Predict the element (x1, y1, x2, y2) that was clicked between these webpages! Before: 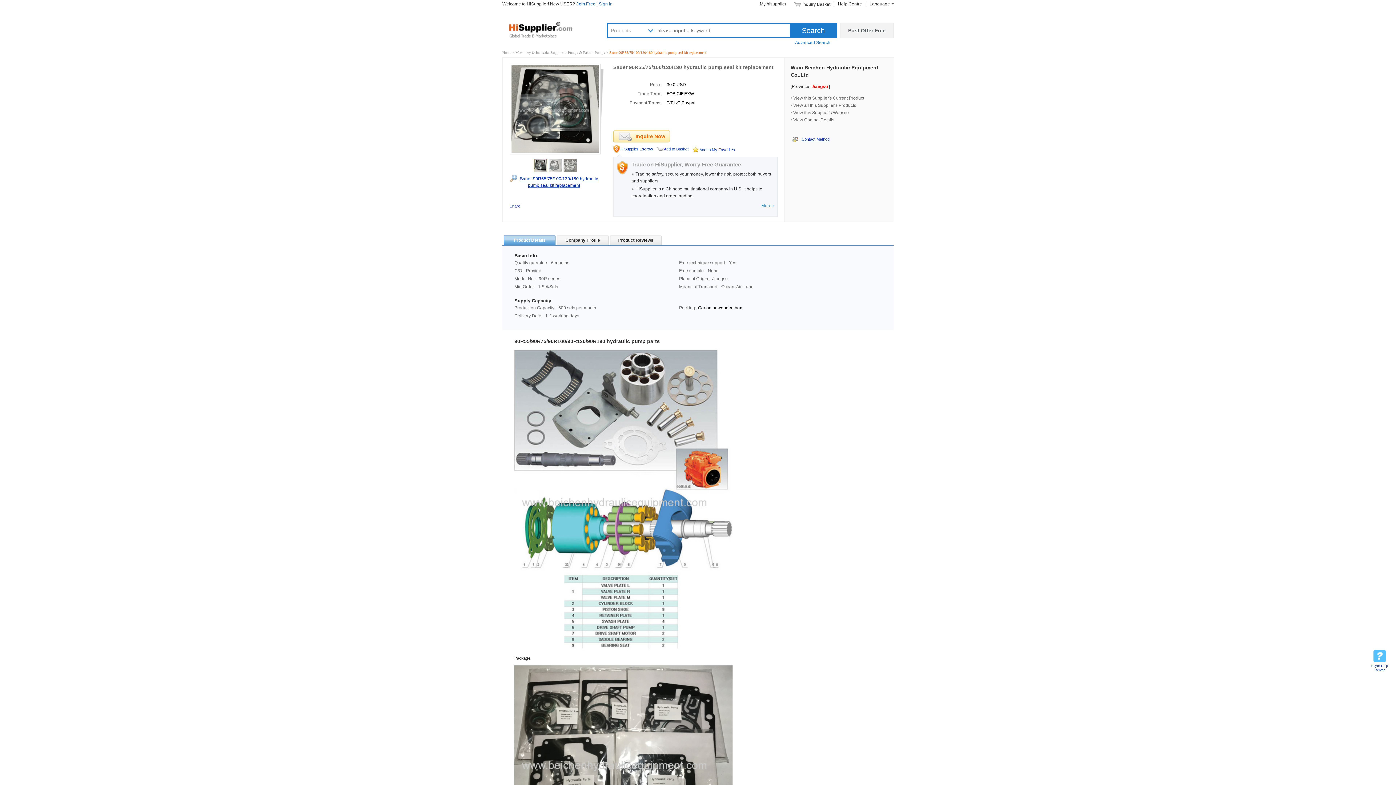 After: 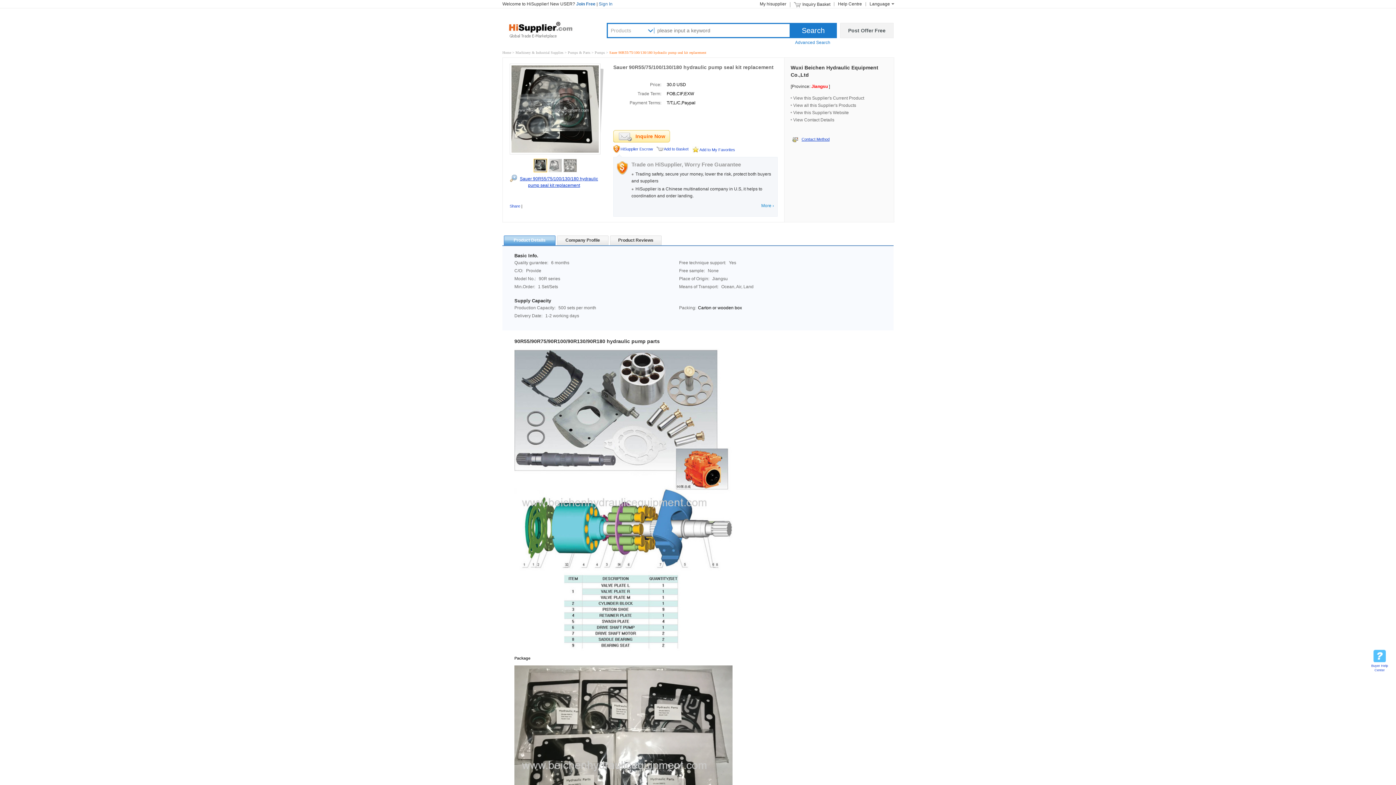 Action: label: More › bbox: (750, 202, 774, 208)